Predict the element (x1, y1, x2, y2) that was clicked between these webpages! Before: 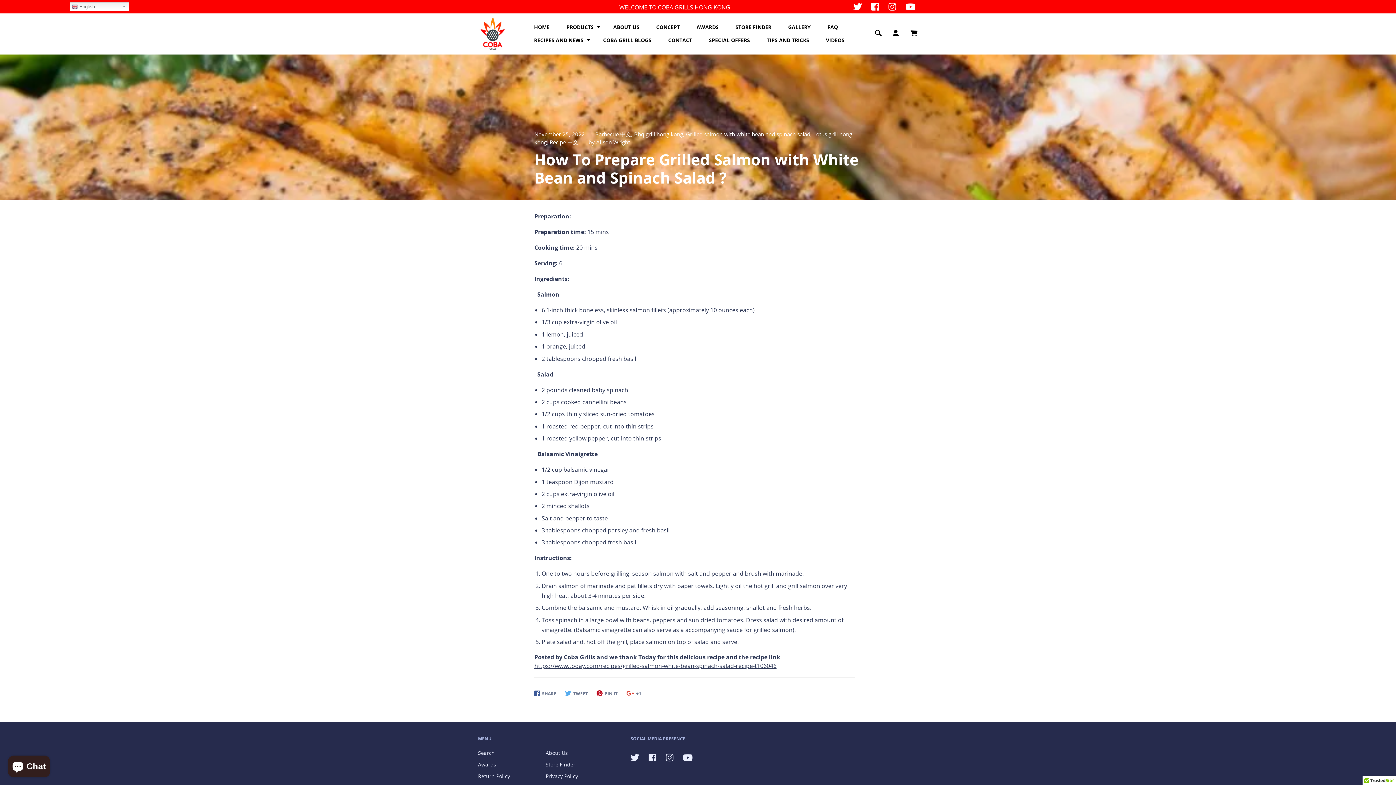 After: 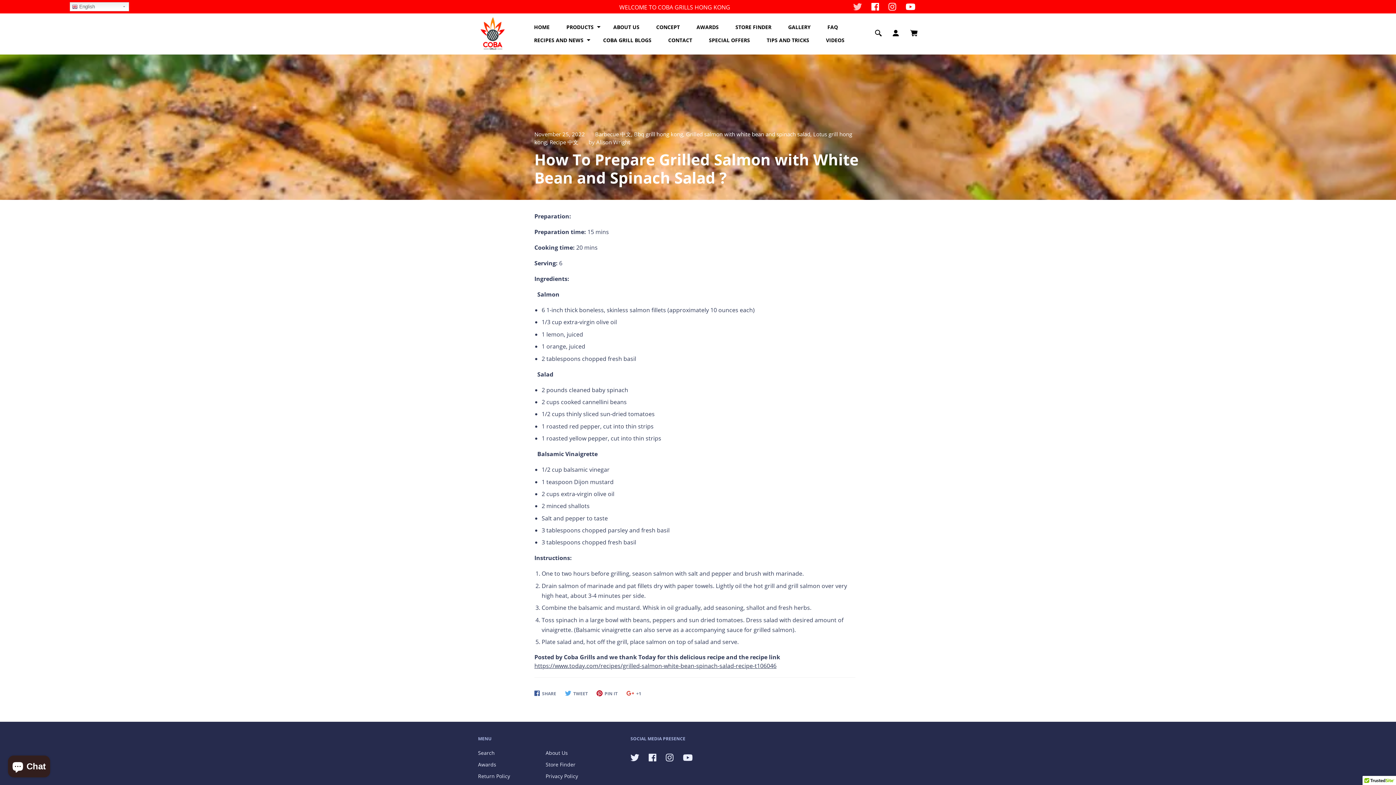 Action: label: Twitter bbox: (853, 2, 862, 12)